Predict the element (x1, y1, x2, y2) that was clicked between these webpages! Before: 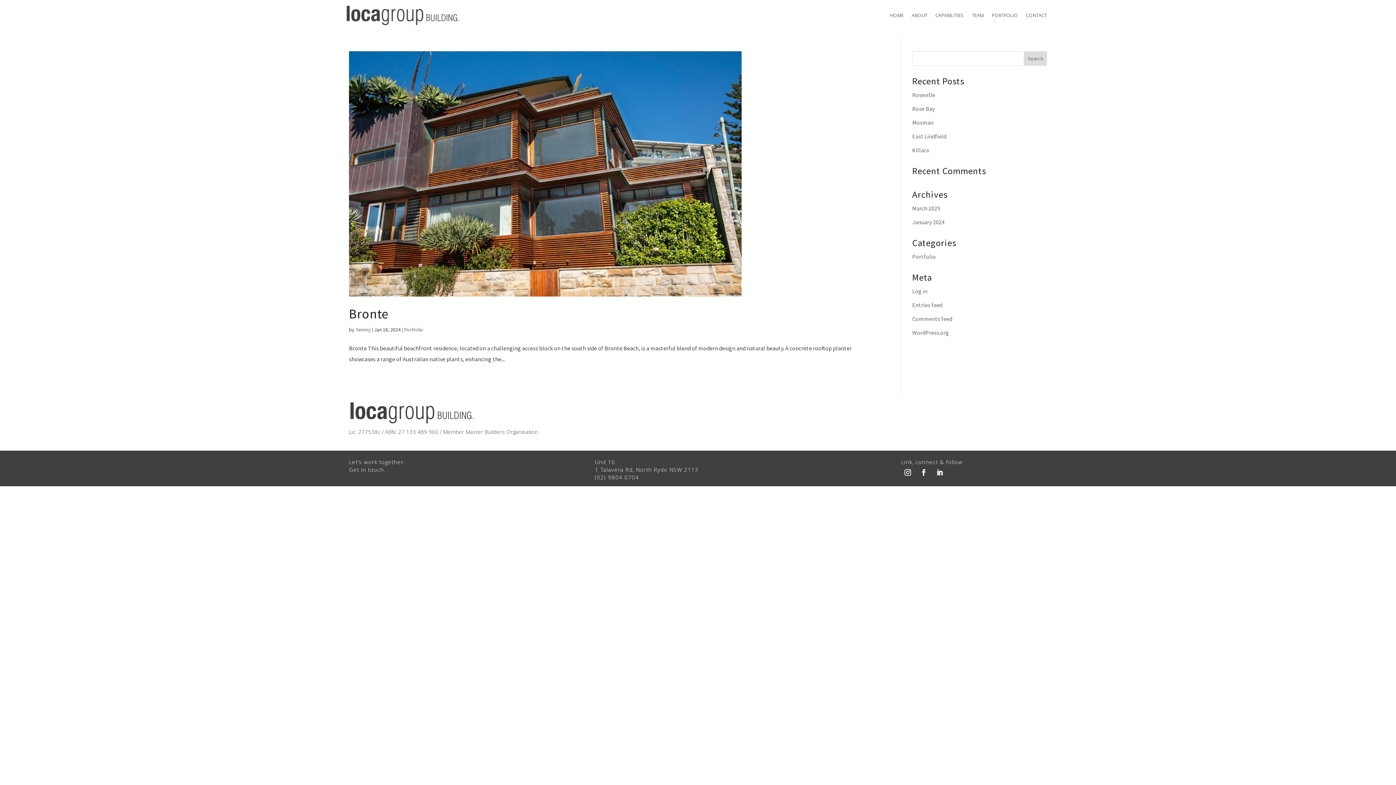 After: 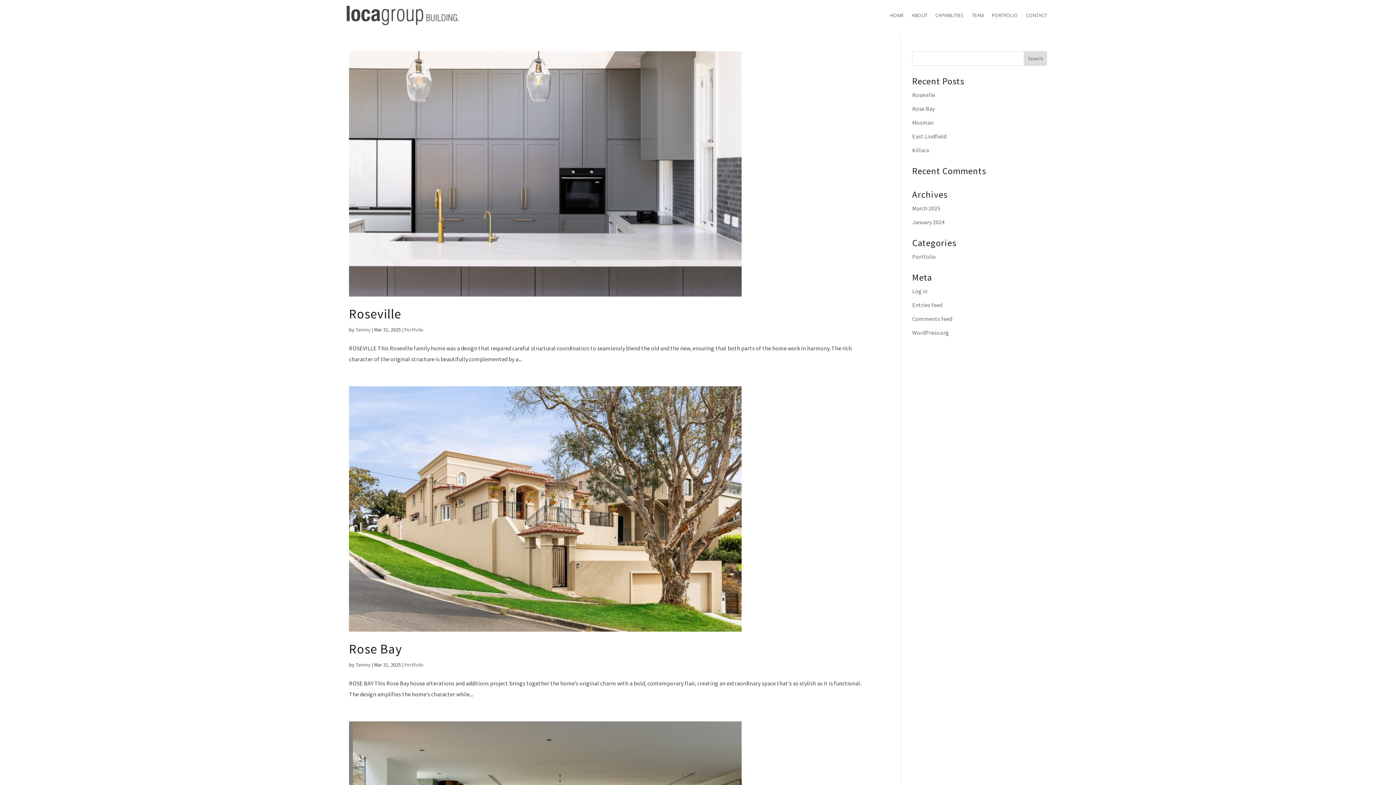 Action: bbox: (912, 253, 936, 260) label: Portfolio